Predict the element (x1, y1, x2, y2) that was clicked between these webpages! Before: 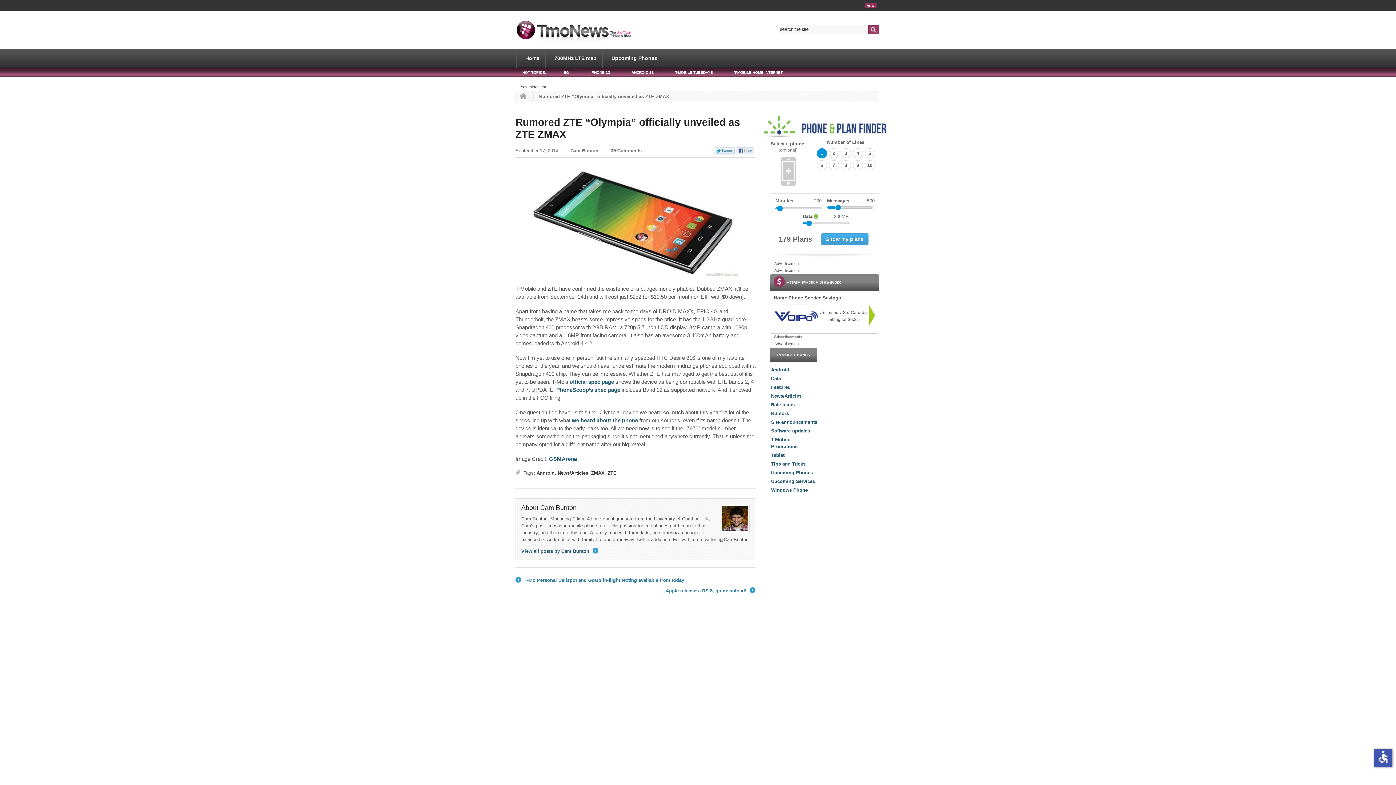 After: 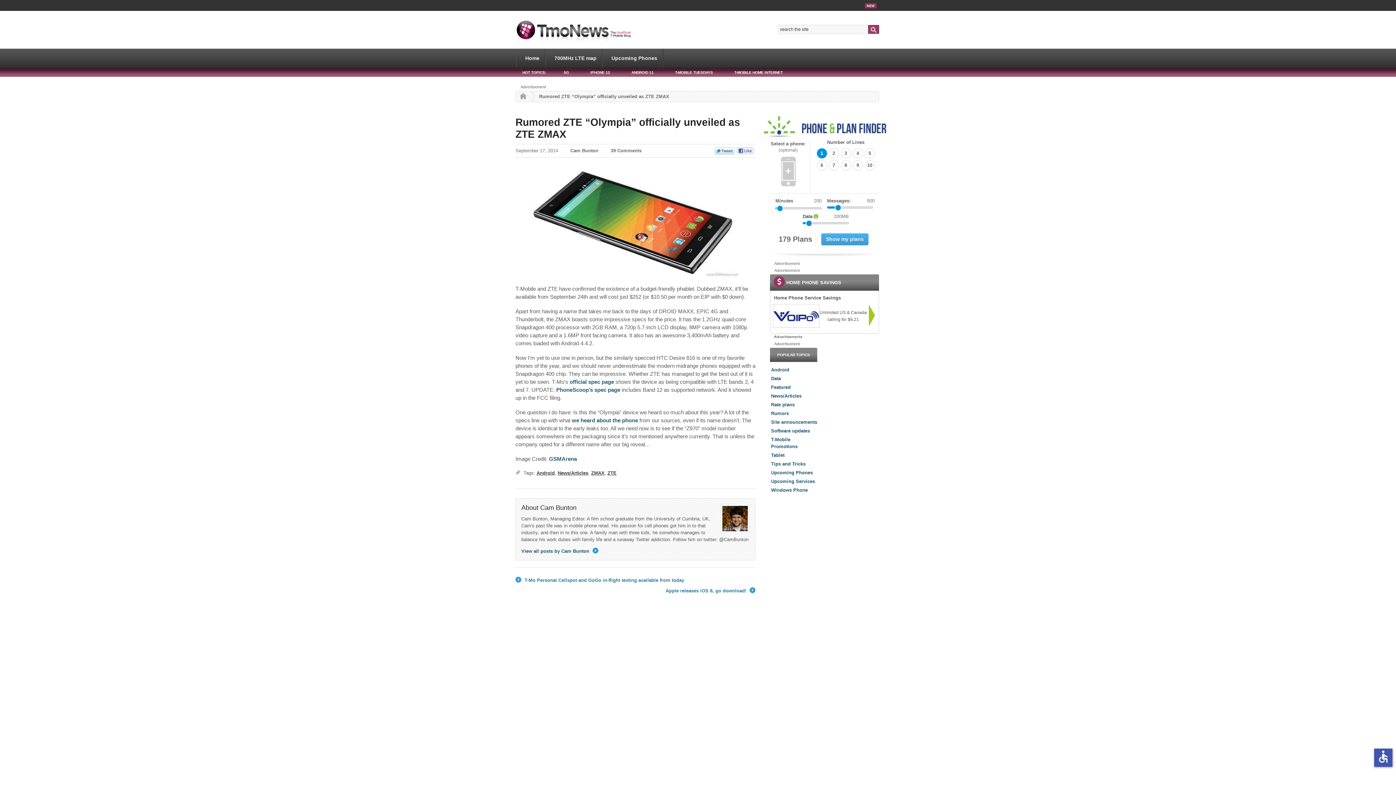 Action: bbox: (774, 301, 817, 330) label: Buy VoIP